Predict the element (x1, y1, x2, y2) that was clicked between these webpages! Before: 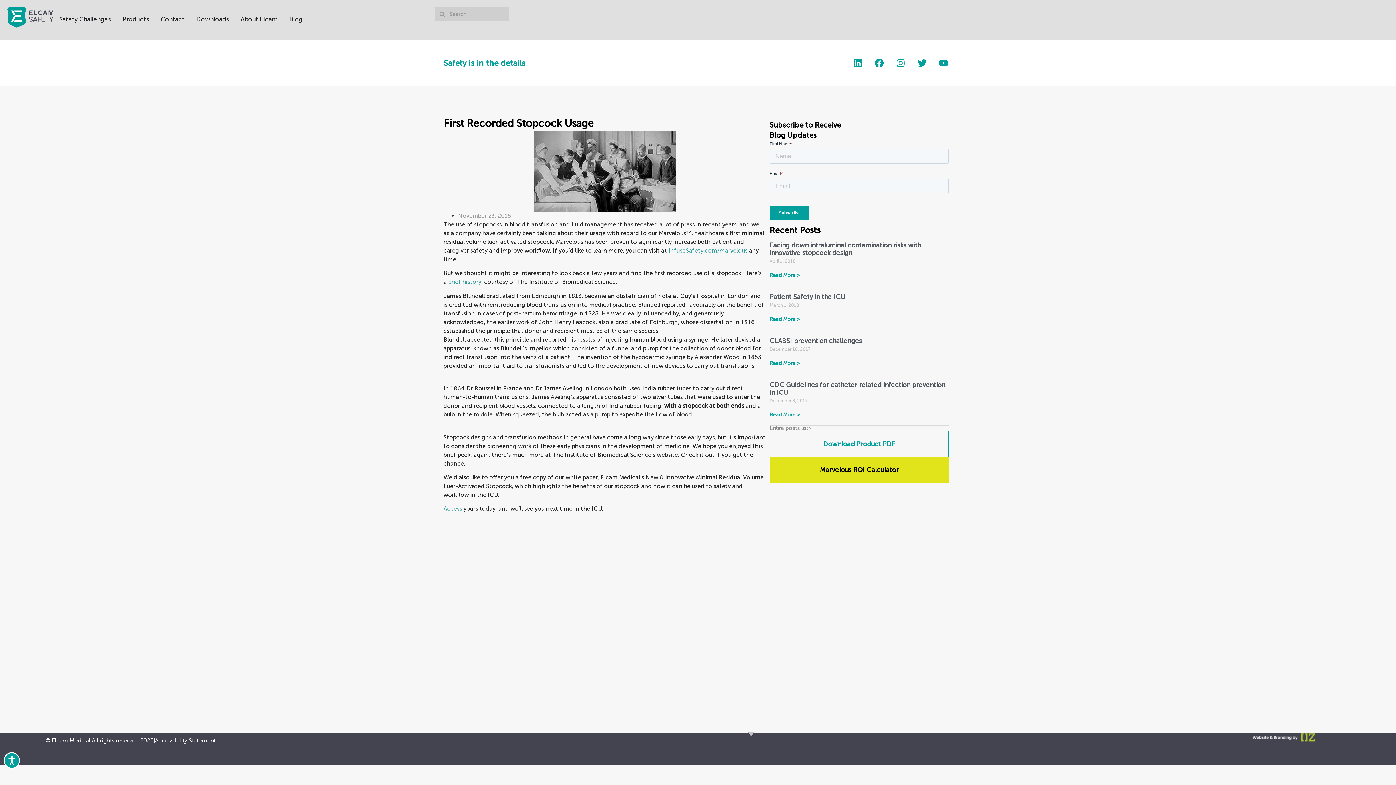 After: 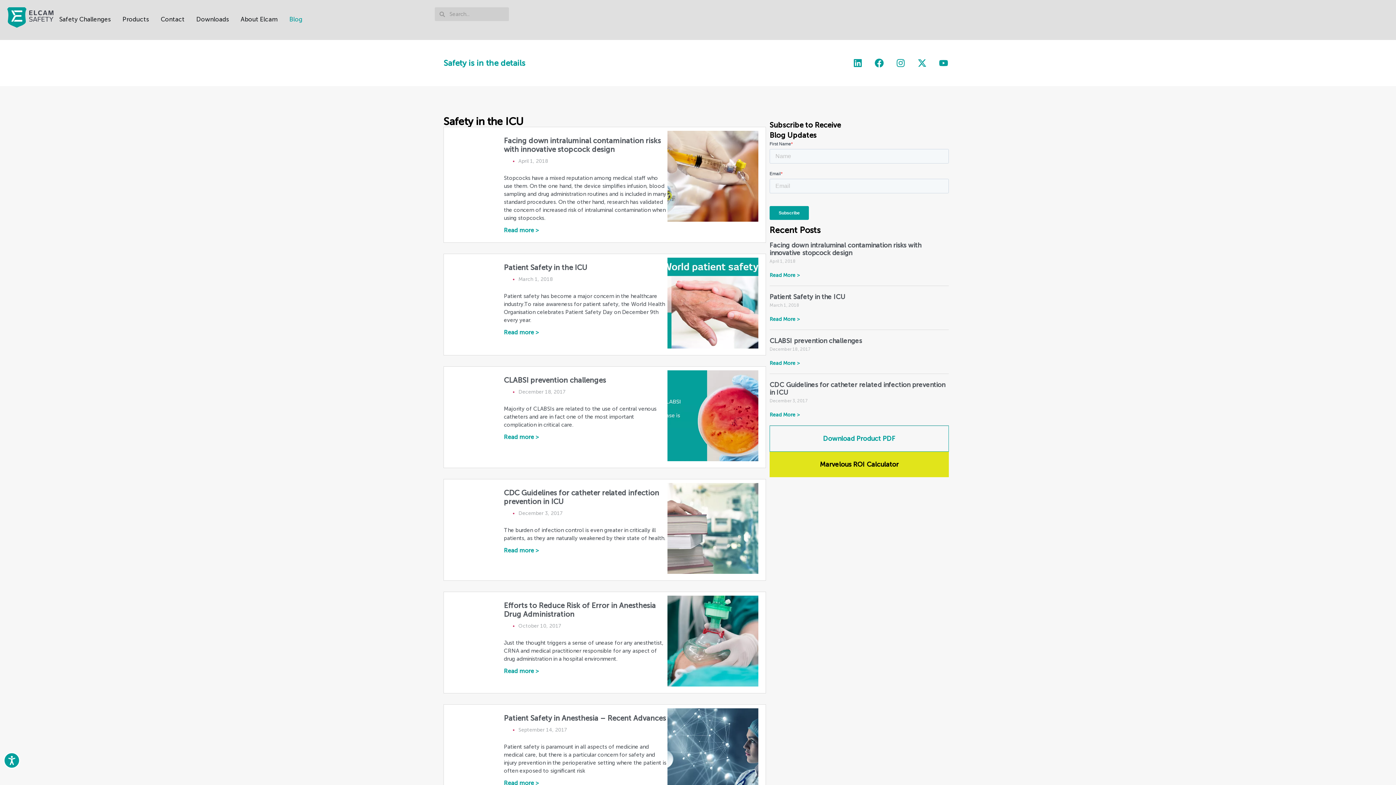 Action: bbox: (769, 425, 949, 431) label: Entire posts list
>